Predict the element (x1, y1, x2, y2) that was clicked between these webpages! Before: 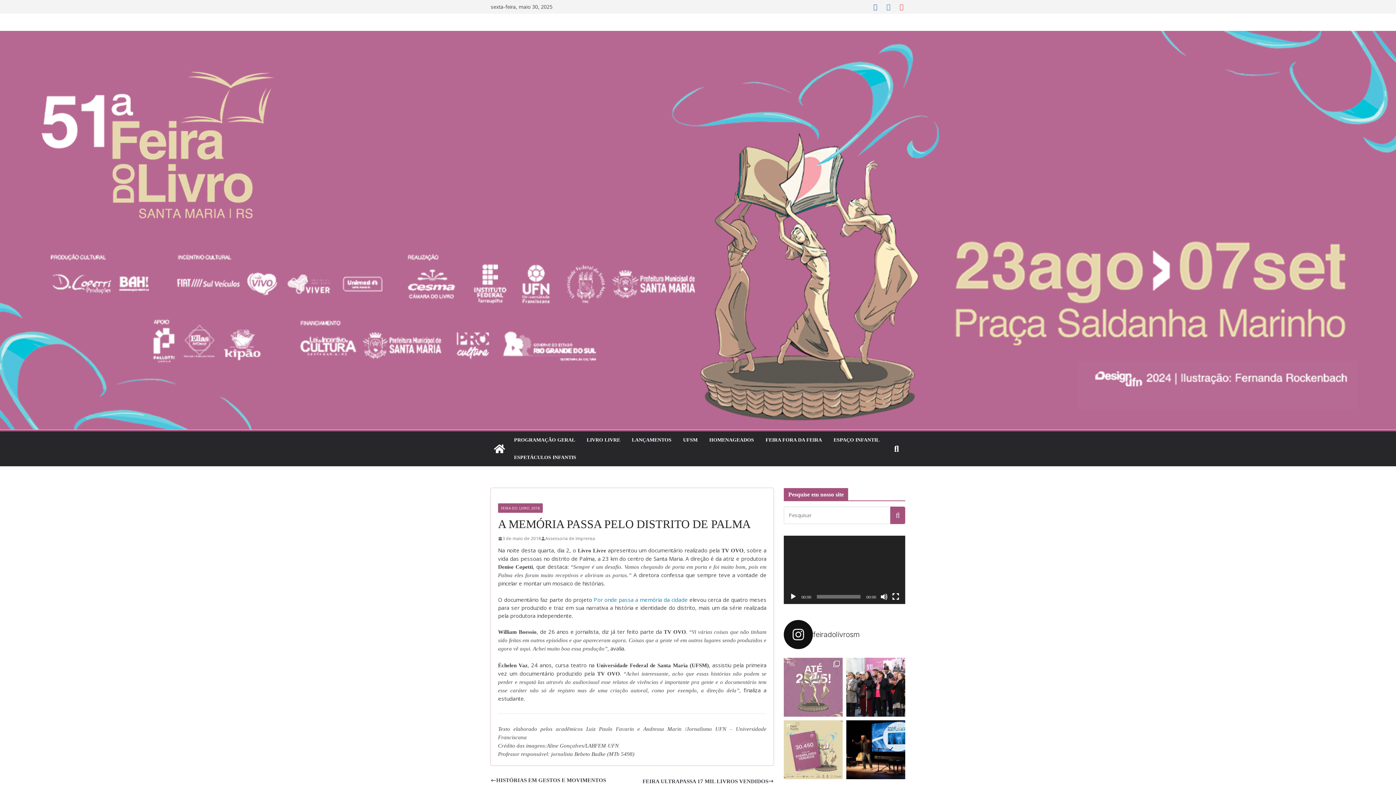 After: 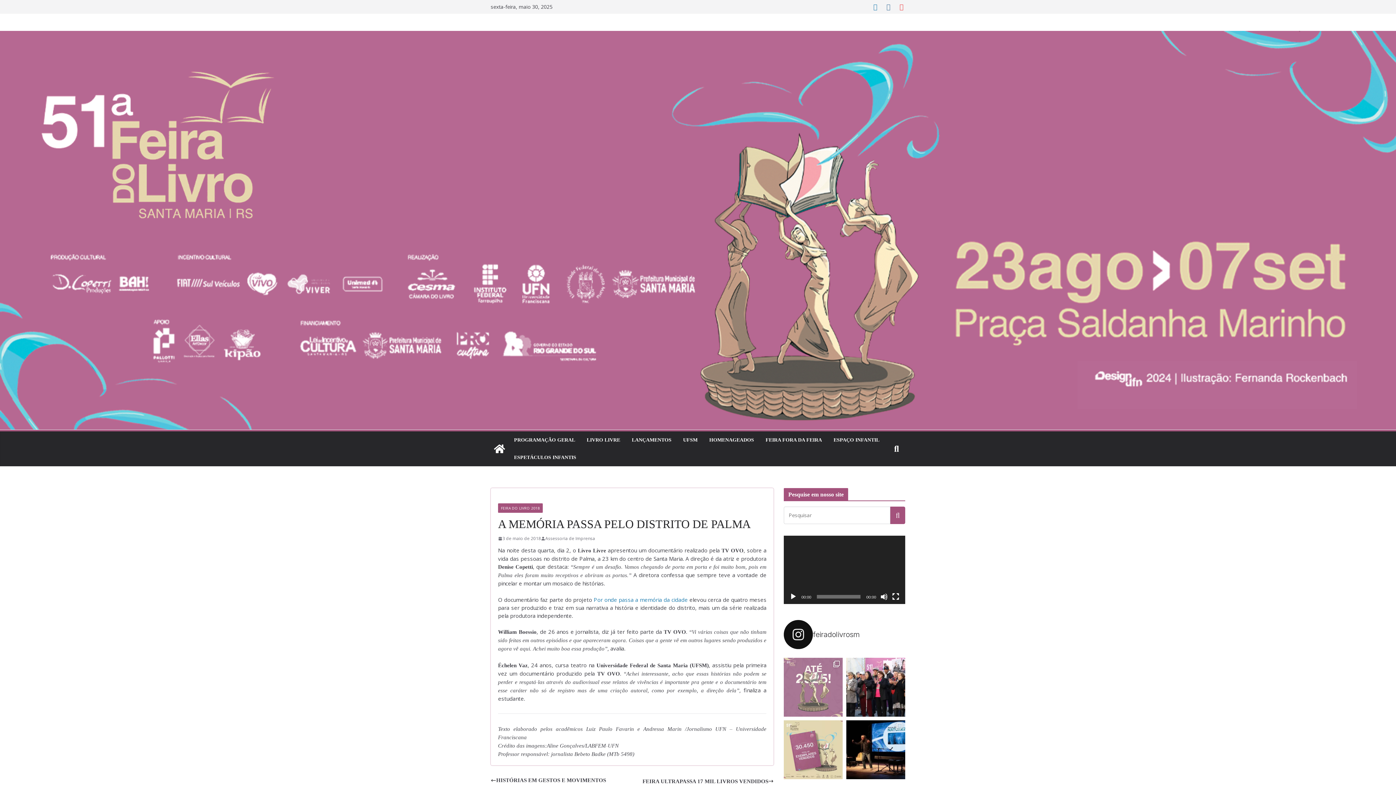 Action: bbox: (872, 3, 879, 10)